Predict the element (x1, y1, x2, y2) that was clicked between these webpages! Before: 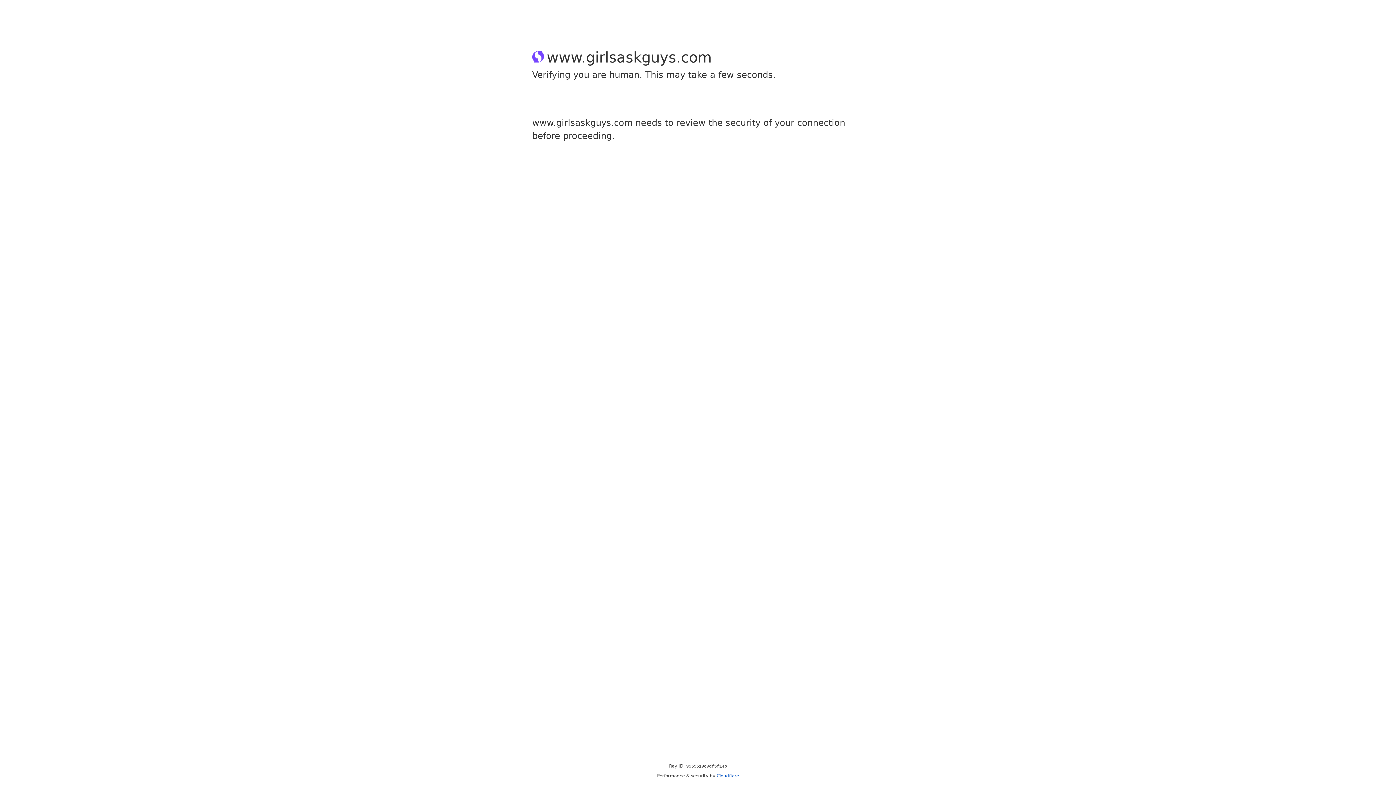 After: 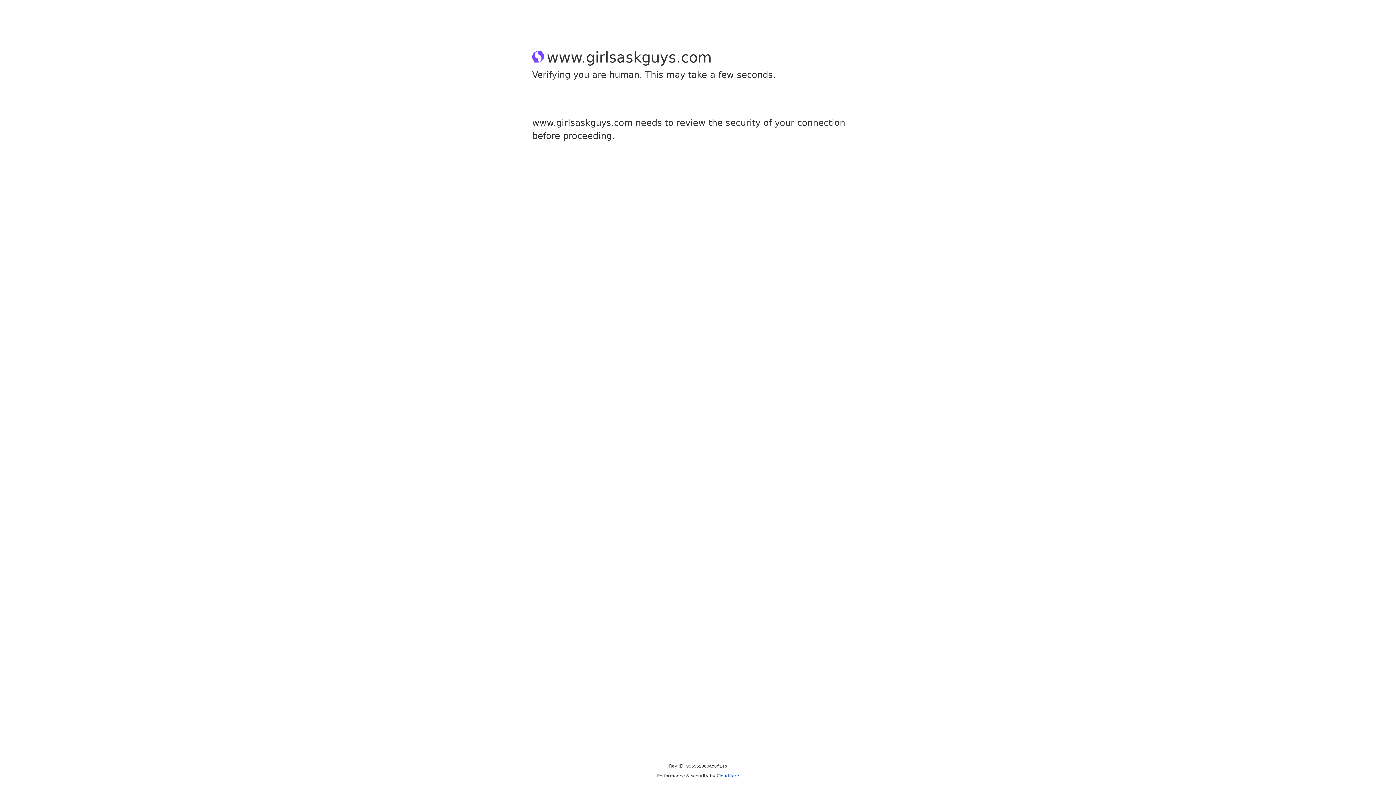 Action: bbox: (716, 773, 739, 778) label: Cloudflare